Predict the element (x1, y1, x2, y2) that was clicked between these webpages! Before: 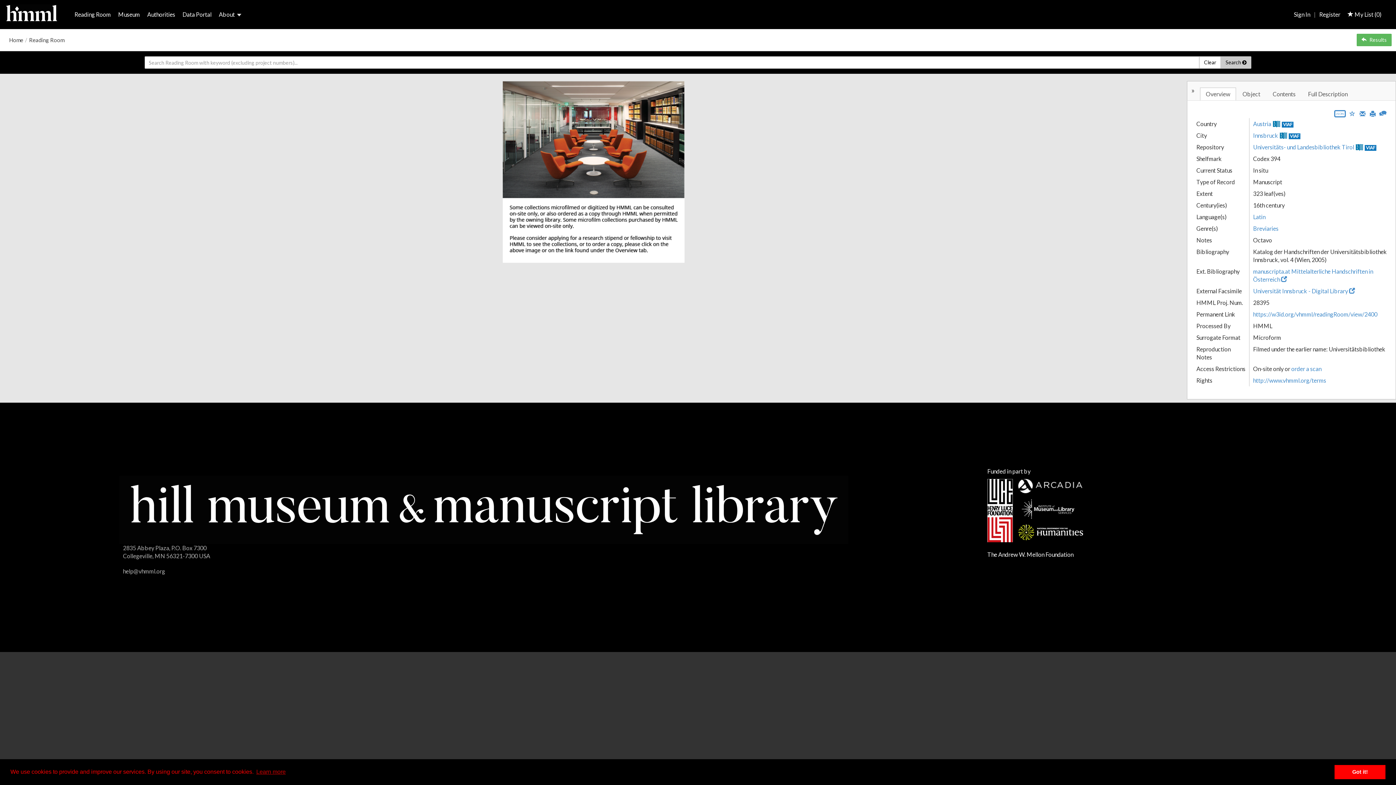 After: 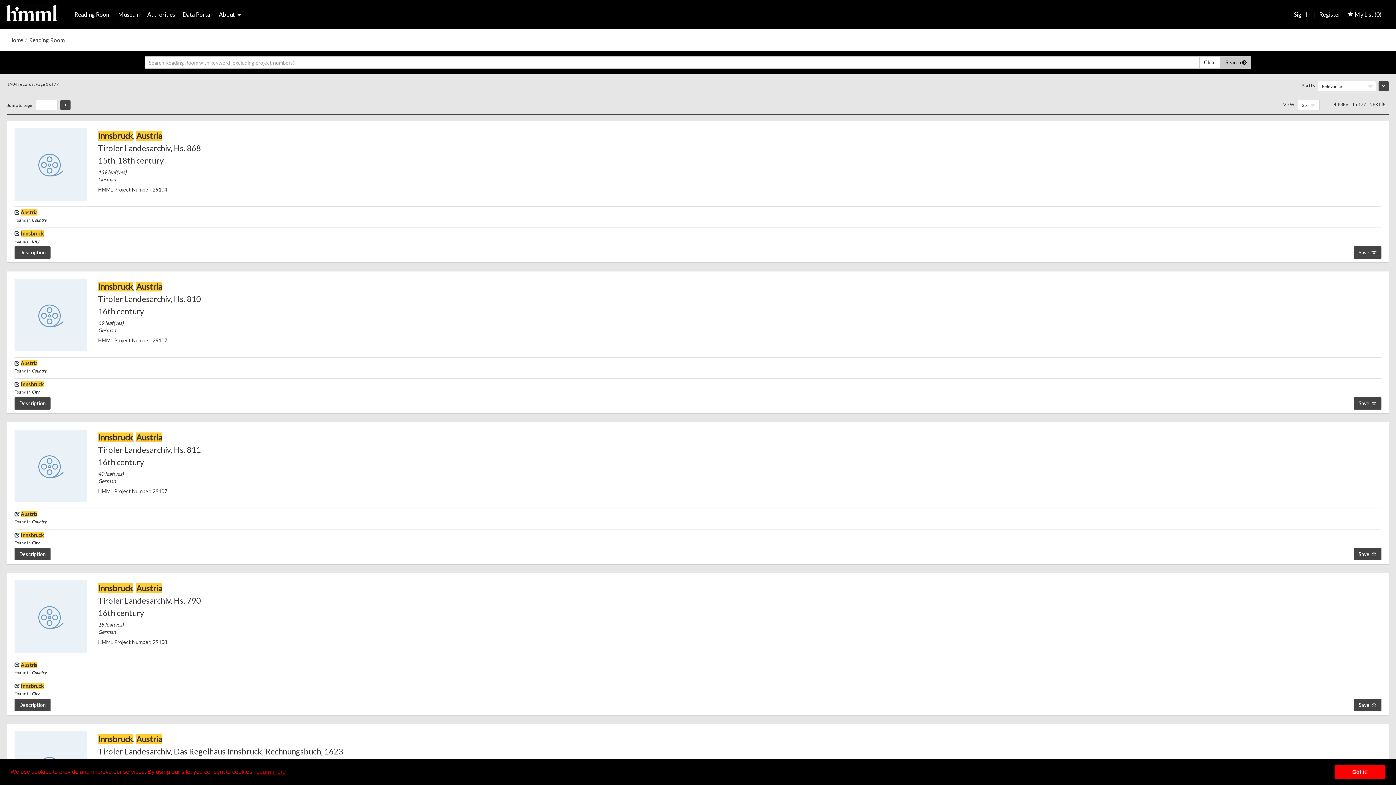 Action: label: Innsbruck bbox: (1253, 132, 1278, 138)